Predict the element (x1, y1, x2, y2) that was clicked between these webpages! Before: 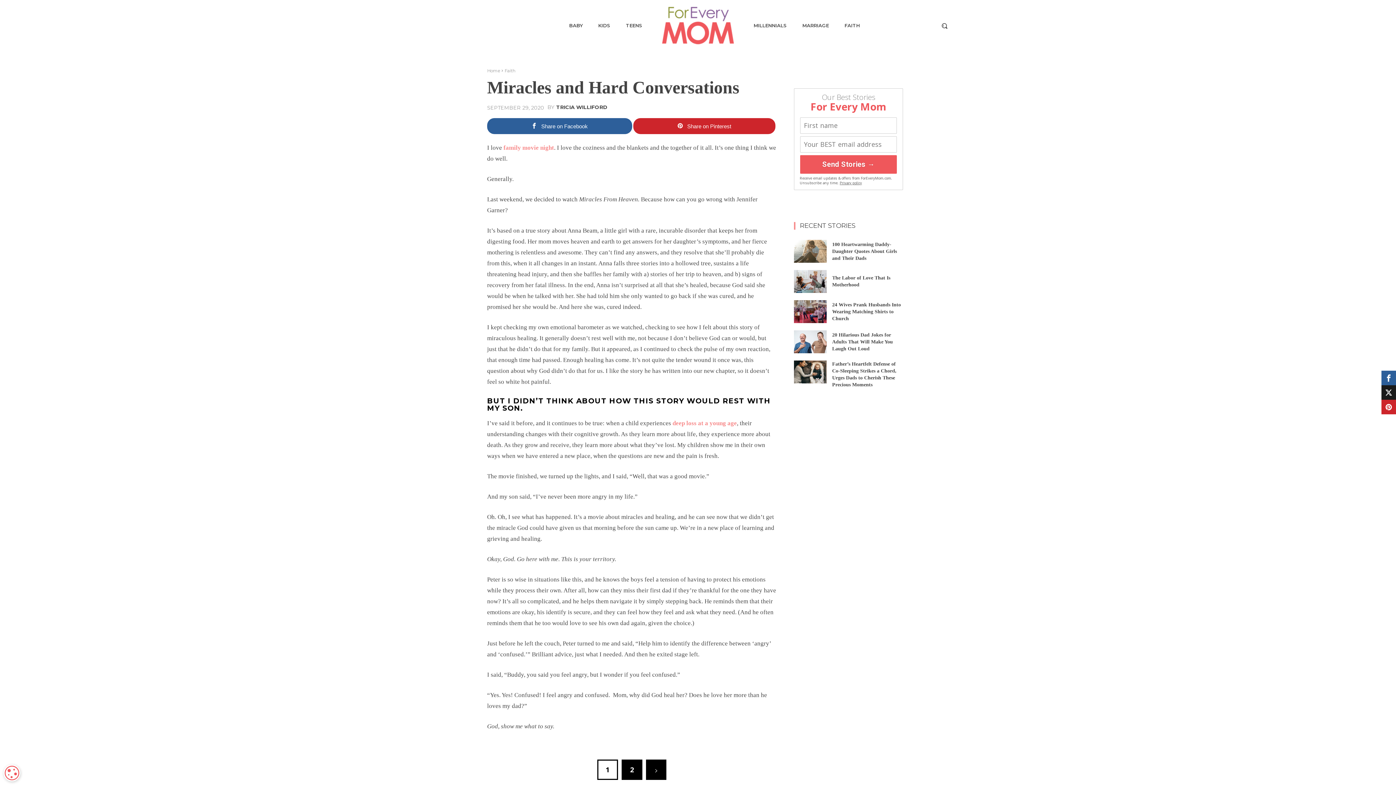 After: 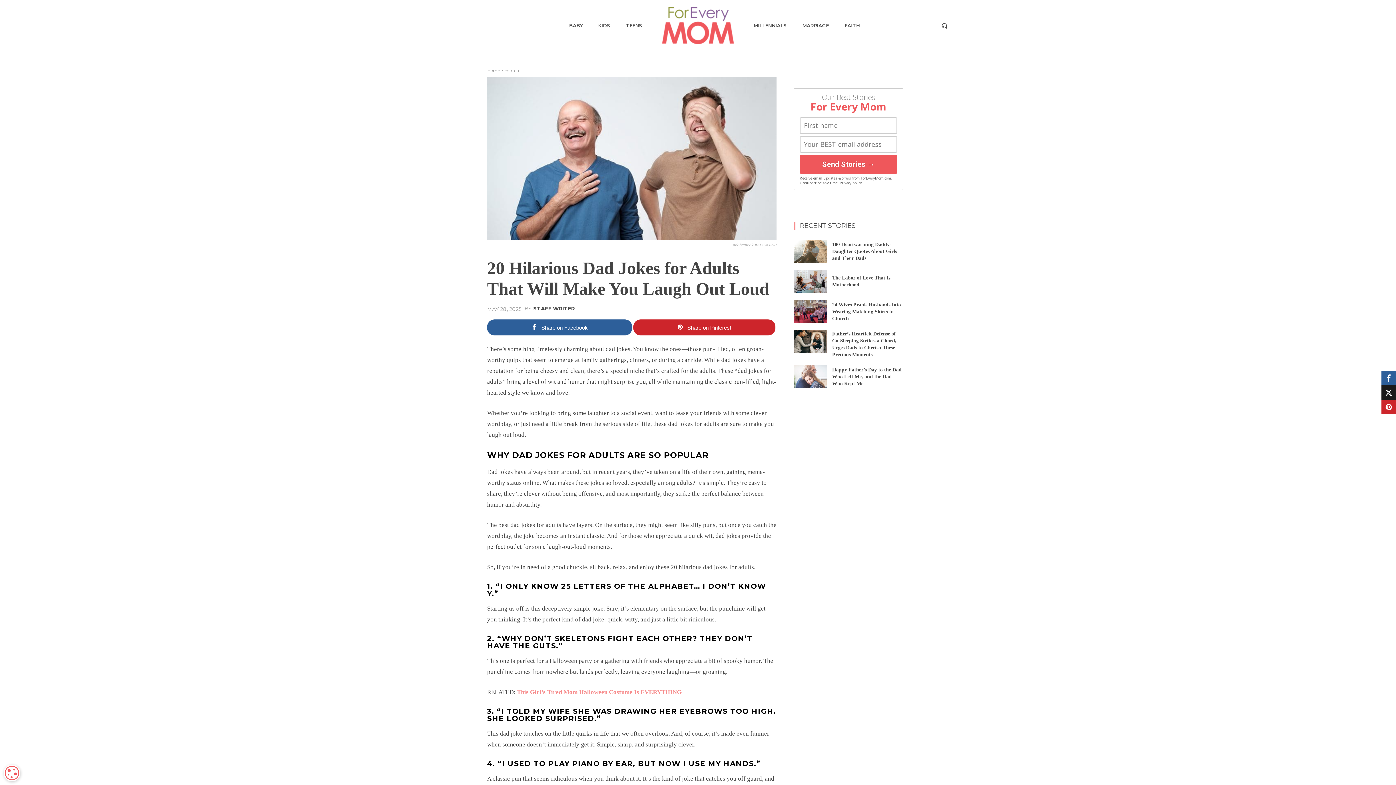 Action: label: 20 Hilarious Dad Jokes for Adults That Will Make You Laugh Out Loud bbox: (832, 332, 893, 351)